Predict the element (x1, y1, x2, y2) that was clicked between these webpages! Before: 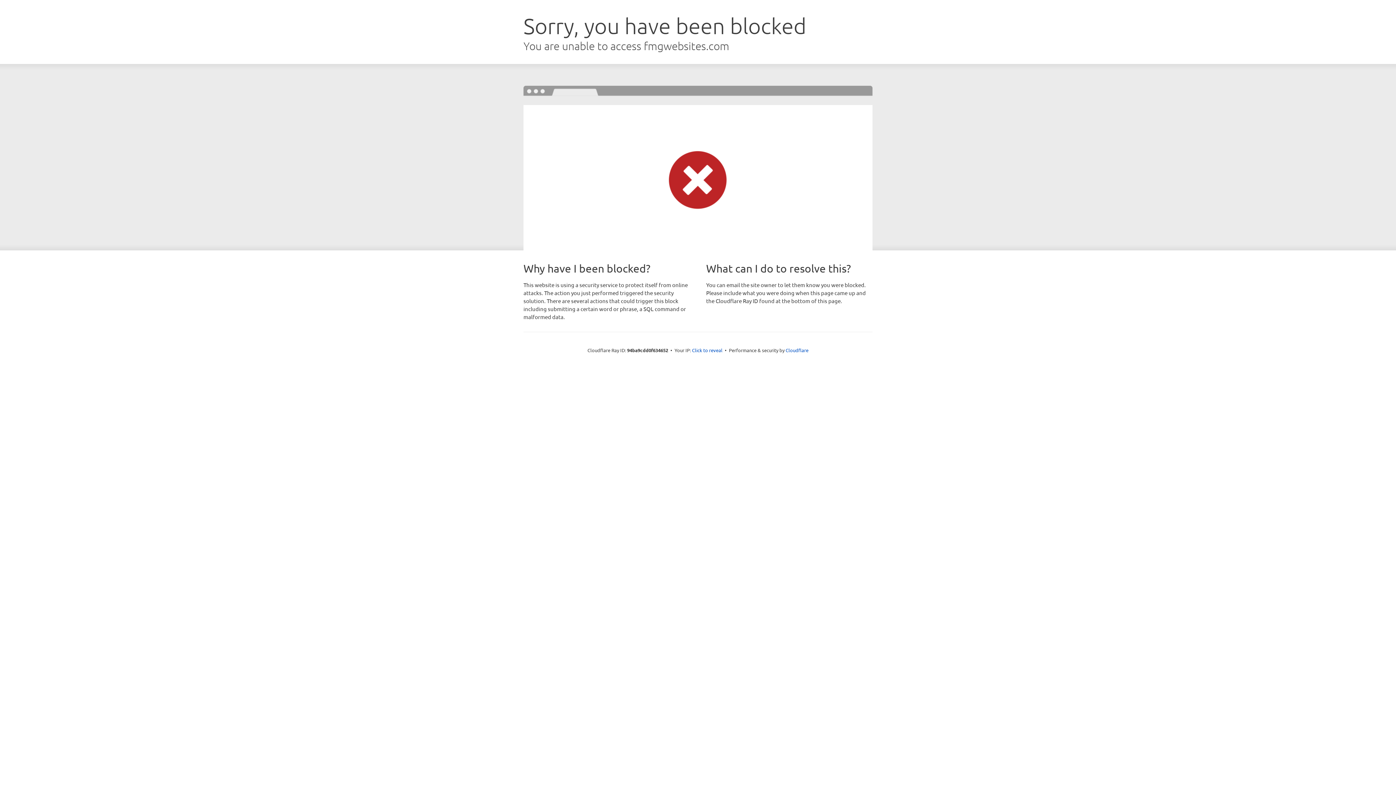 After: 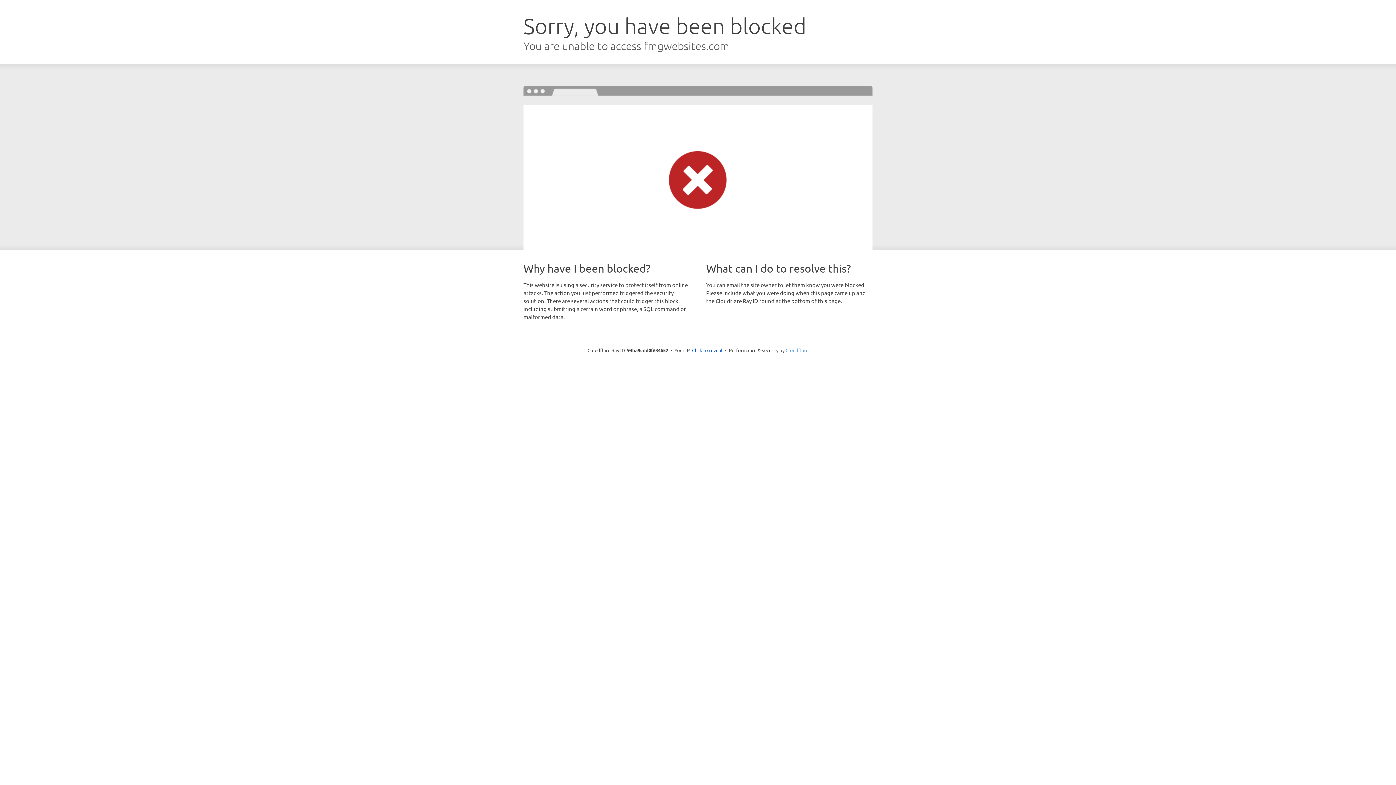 Action: bbox: (785, 347, 808, 353) label: Cloudflare